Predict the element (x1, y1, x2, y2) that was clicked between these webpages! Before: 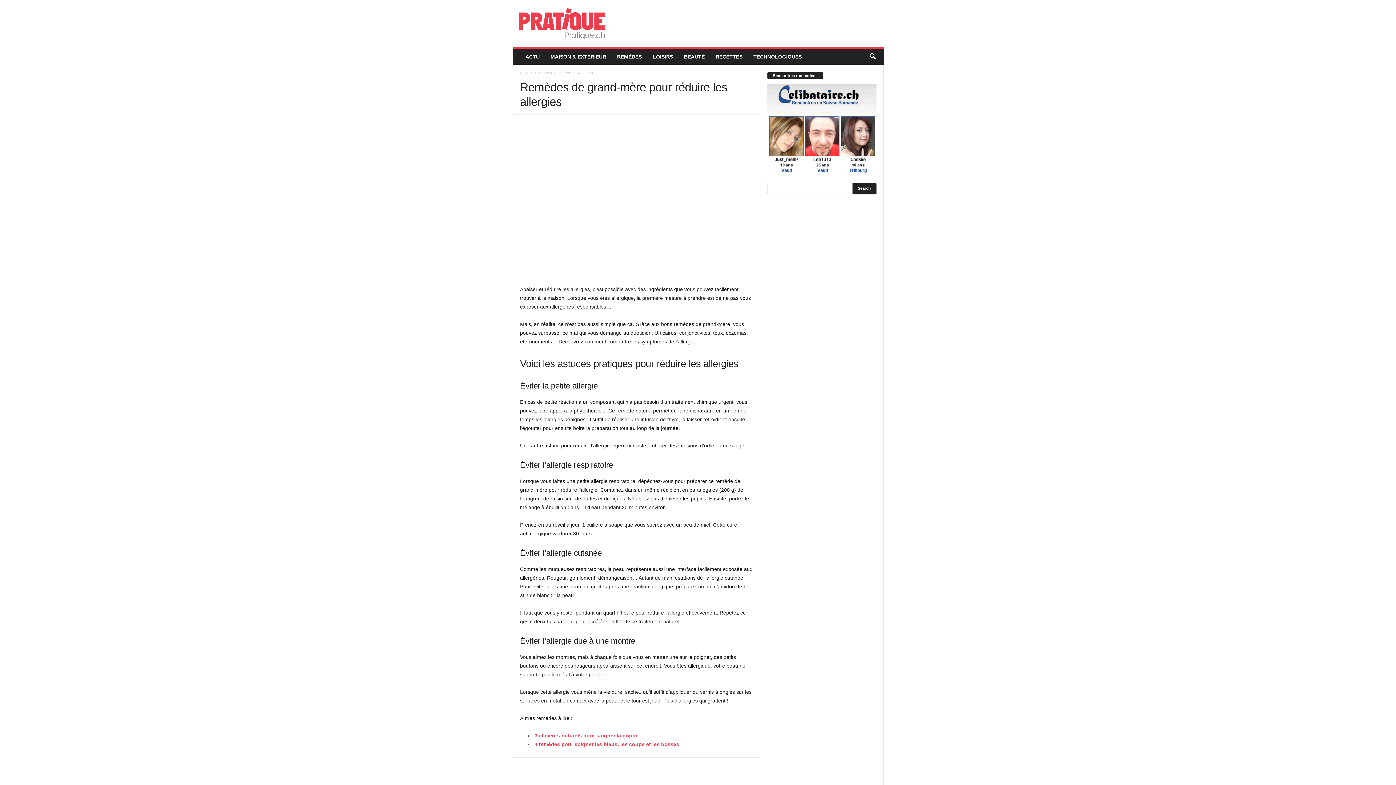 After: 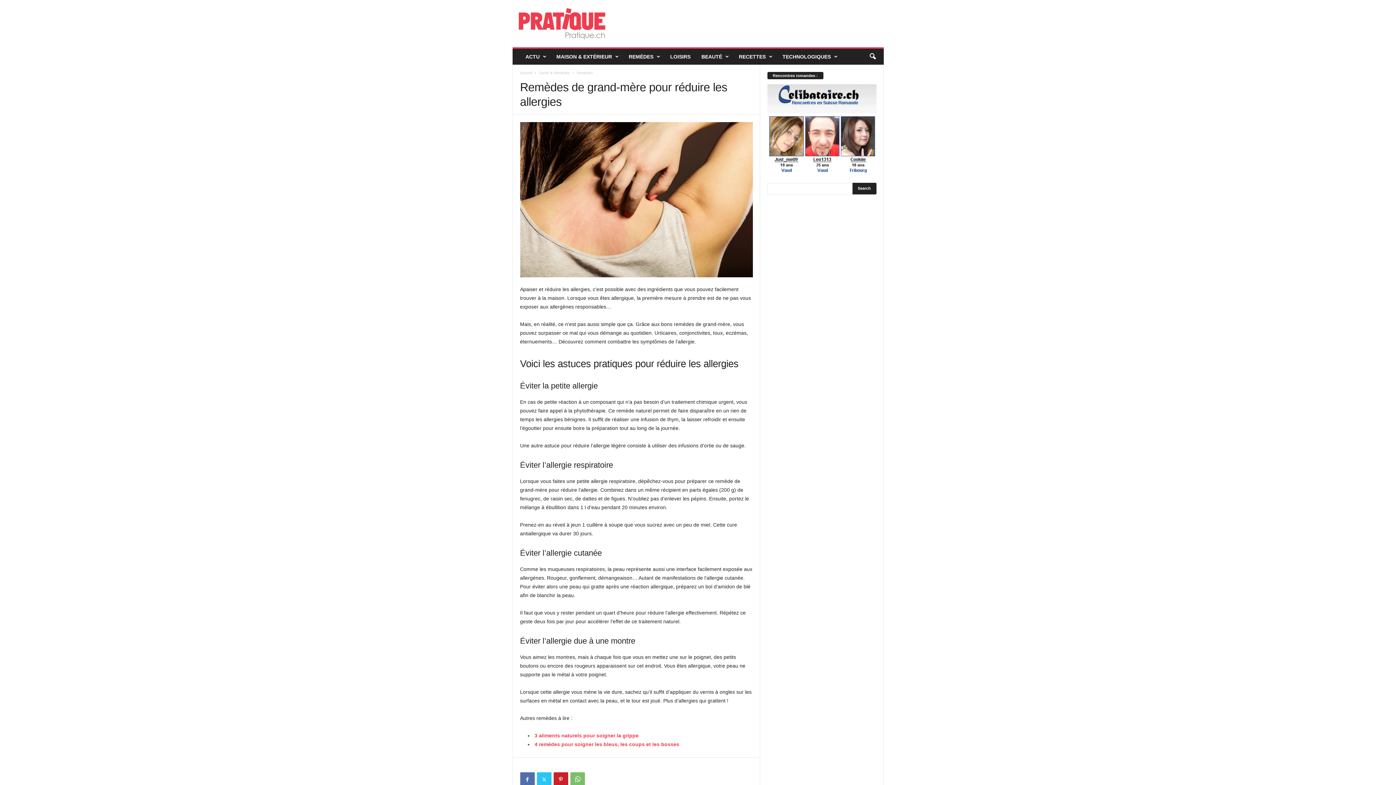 Action: bbox: (587, 772, 602, 787)